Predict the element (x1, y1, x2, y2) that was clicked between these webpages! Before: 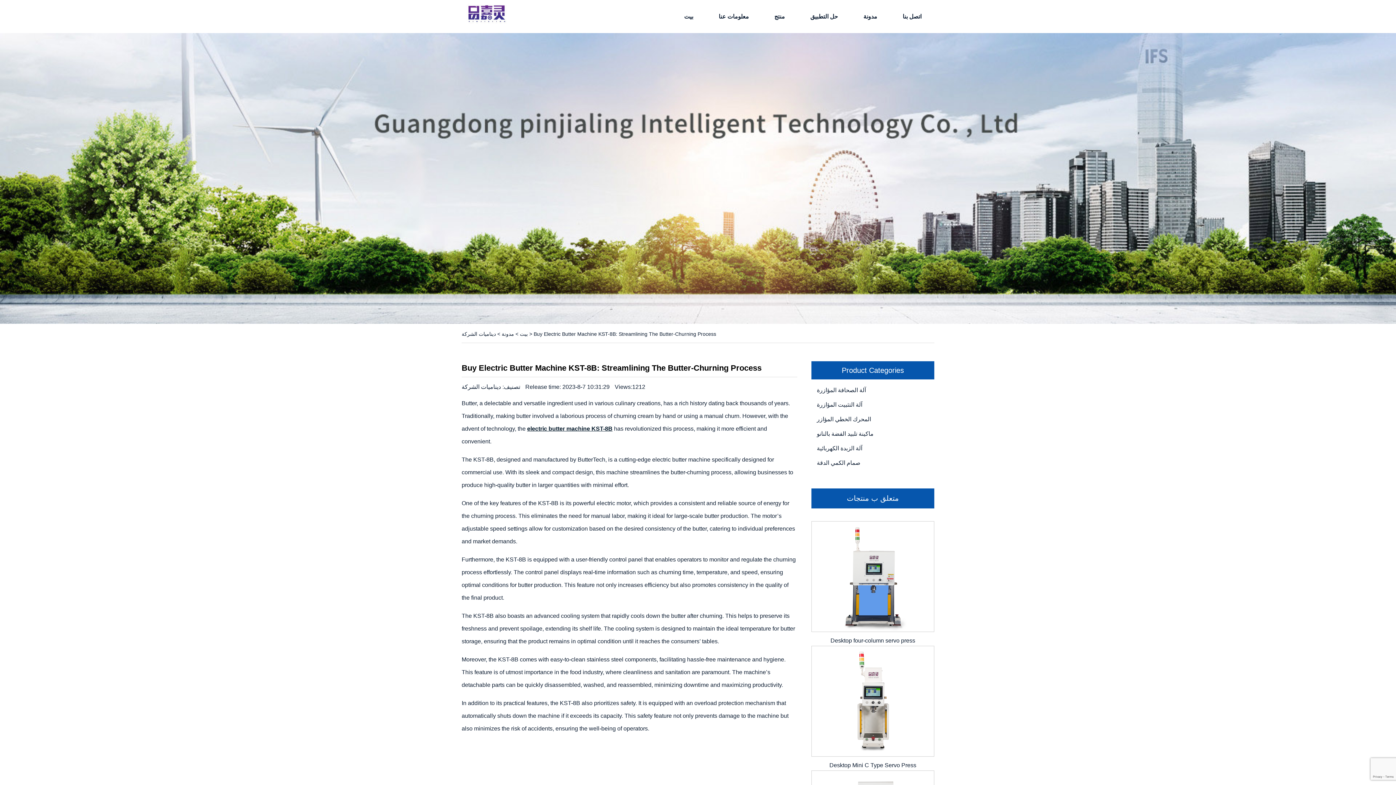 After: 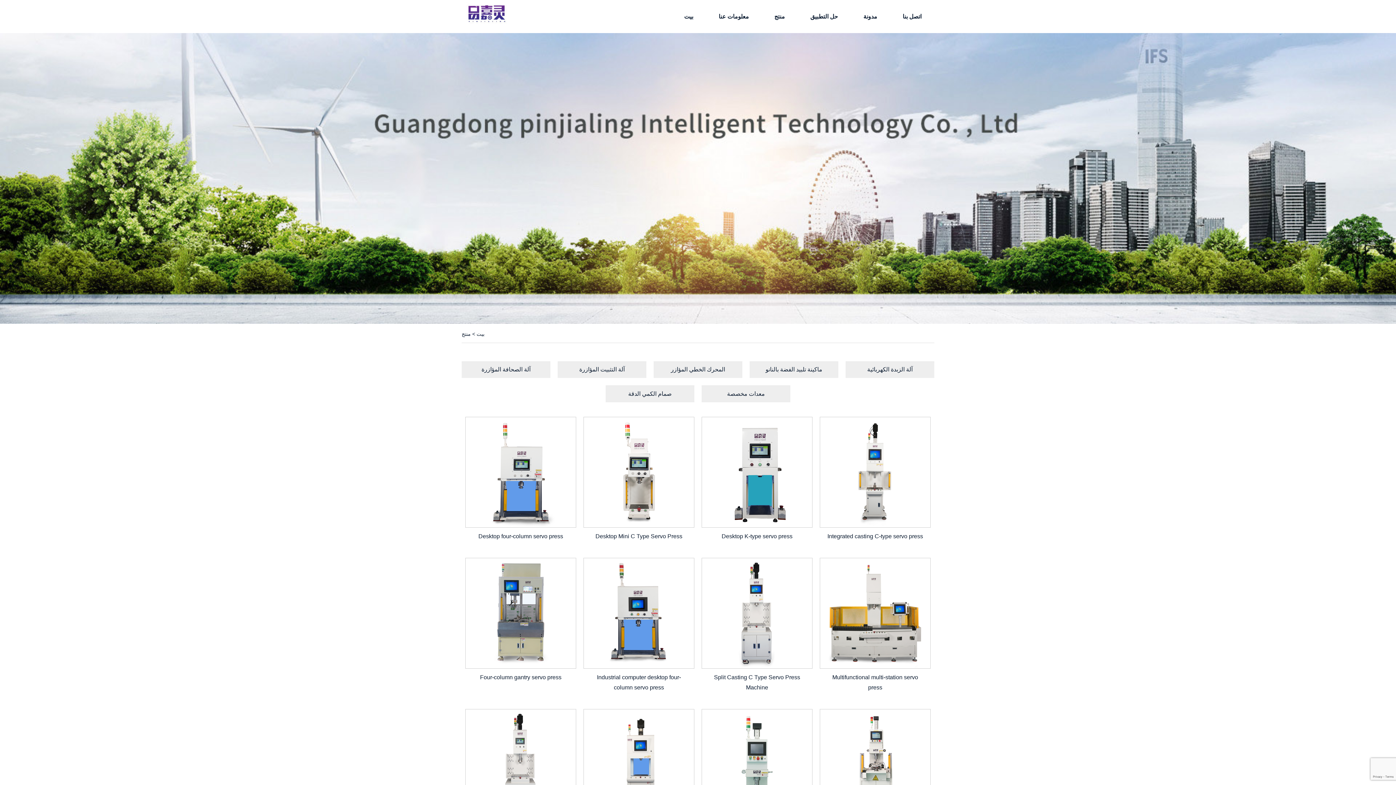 Action: label: منتج bbox: (761, 8, 797, 24)